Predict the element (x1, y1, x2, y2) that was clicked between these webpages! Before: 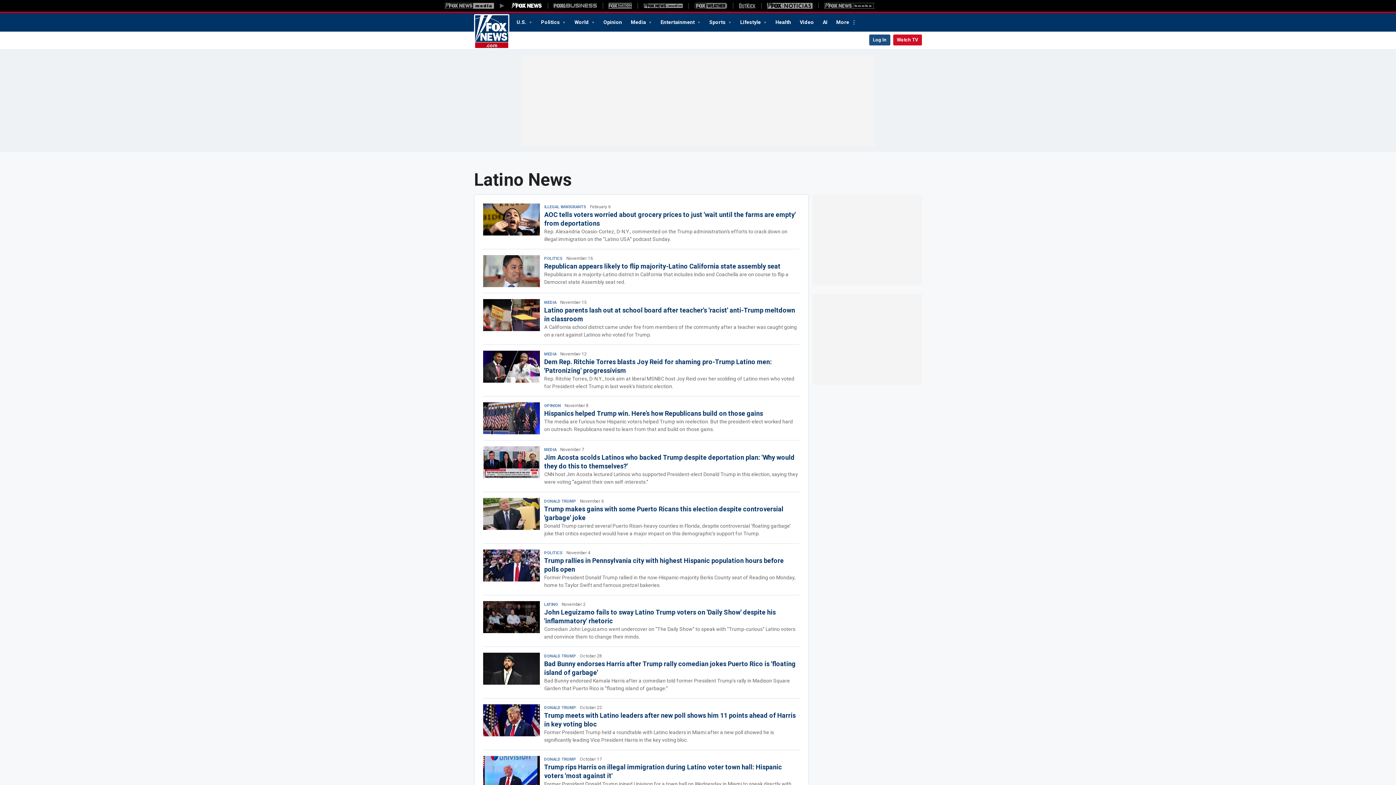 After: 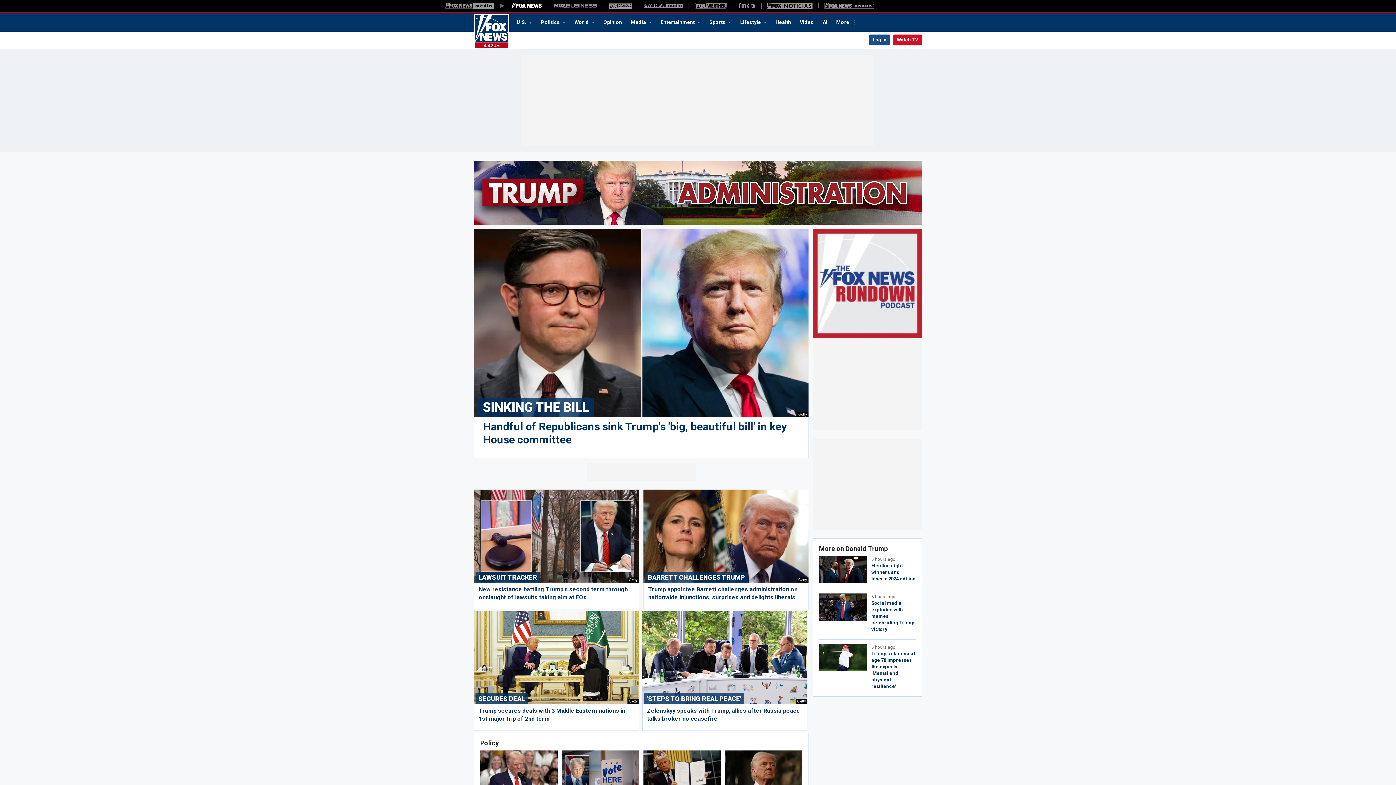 Action: label: DONALD TRUMP bbox: (544, 757, 576, 762)